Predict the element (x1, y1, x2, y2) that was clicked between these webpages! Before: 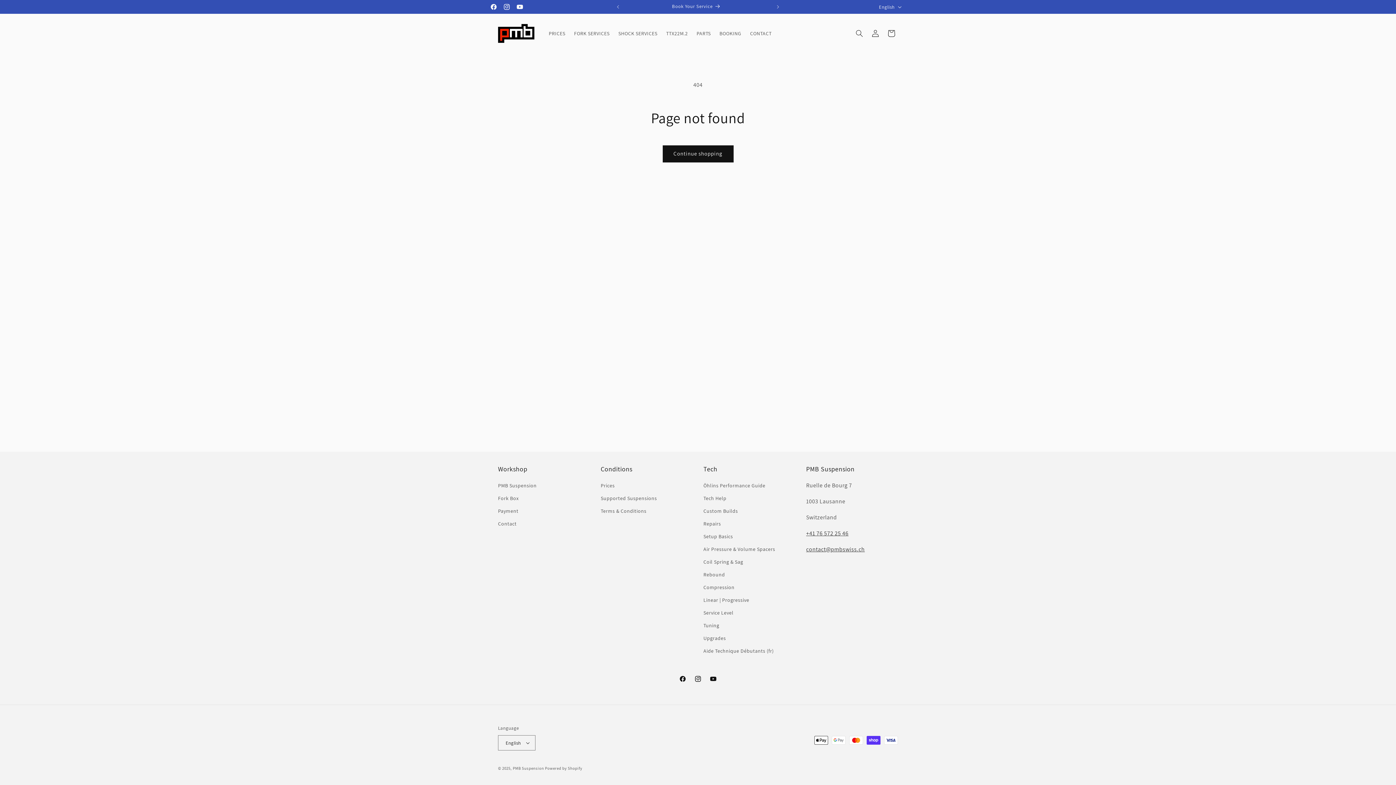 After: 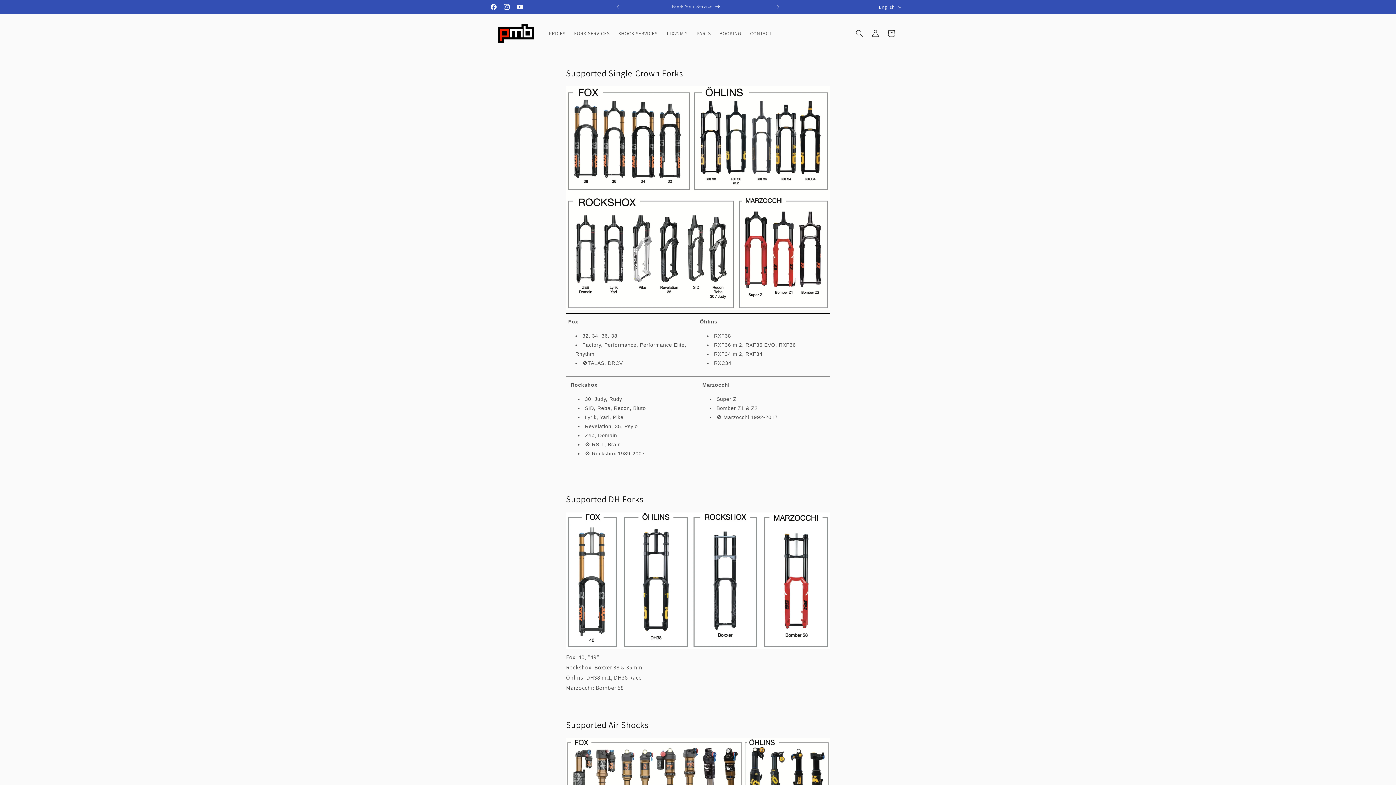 Action: label: Supported Suspensions bbox: (600, 492, 657, 505)